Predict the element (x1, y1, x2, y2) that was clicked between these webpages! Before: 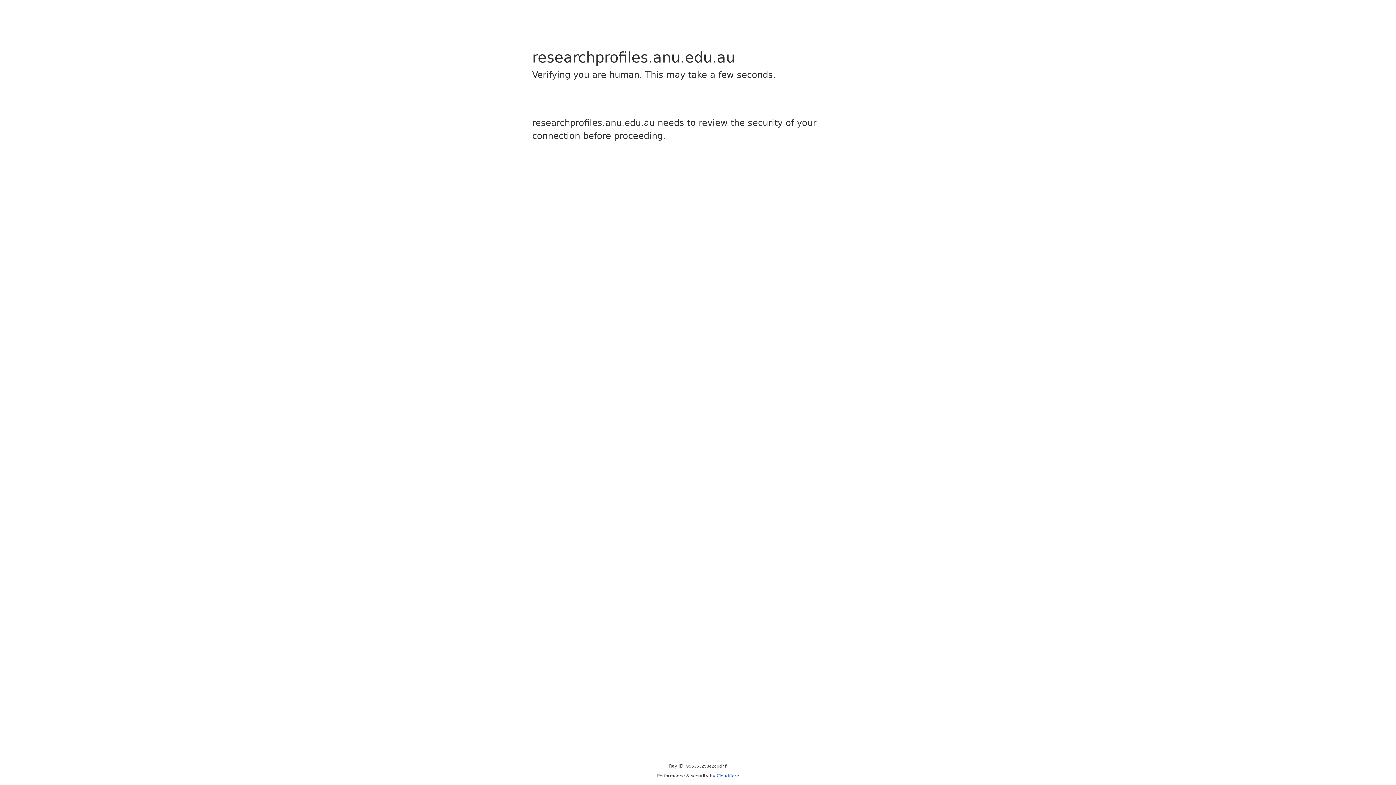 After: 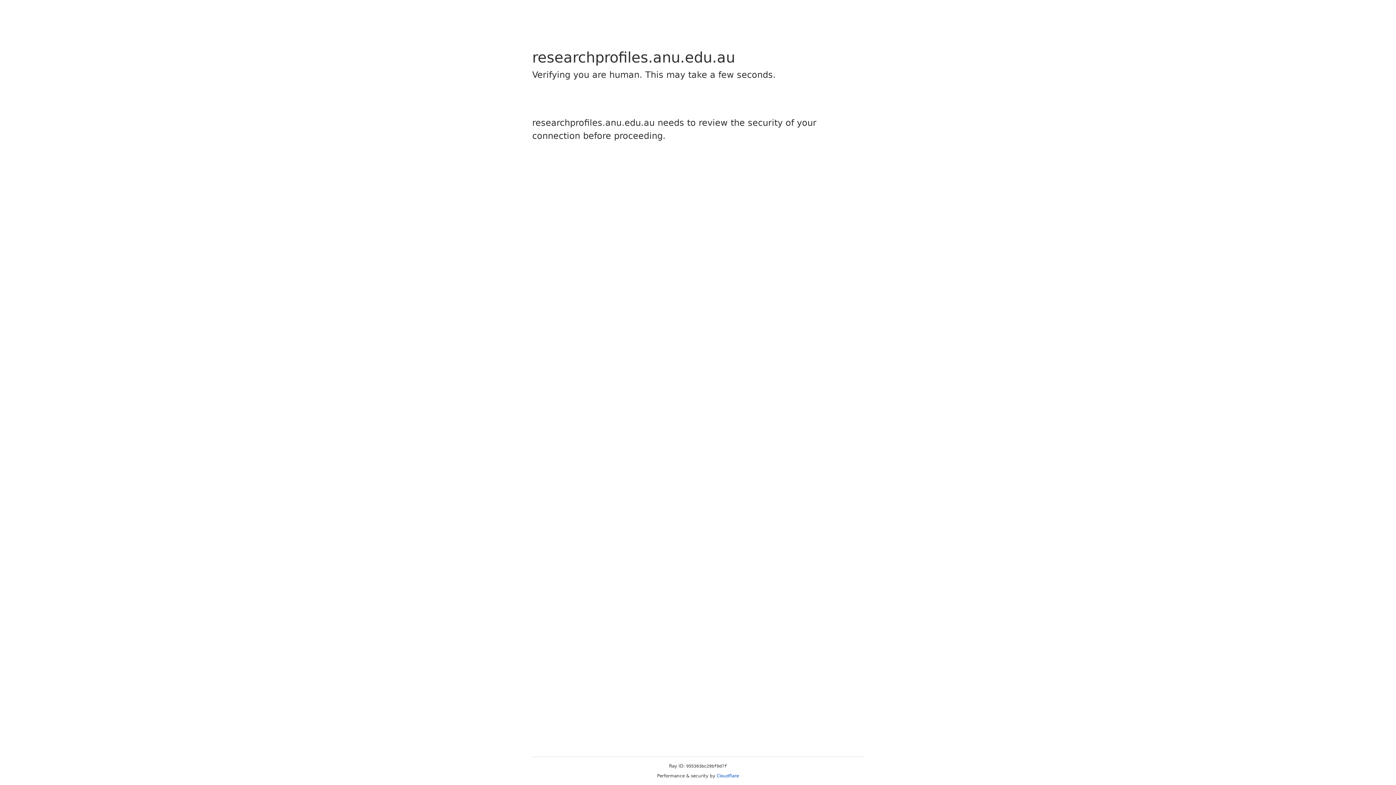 Action: label: Cloudflare bbox: (716, 773, 739, 778)